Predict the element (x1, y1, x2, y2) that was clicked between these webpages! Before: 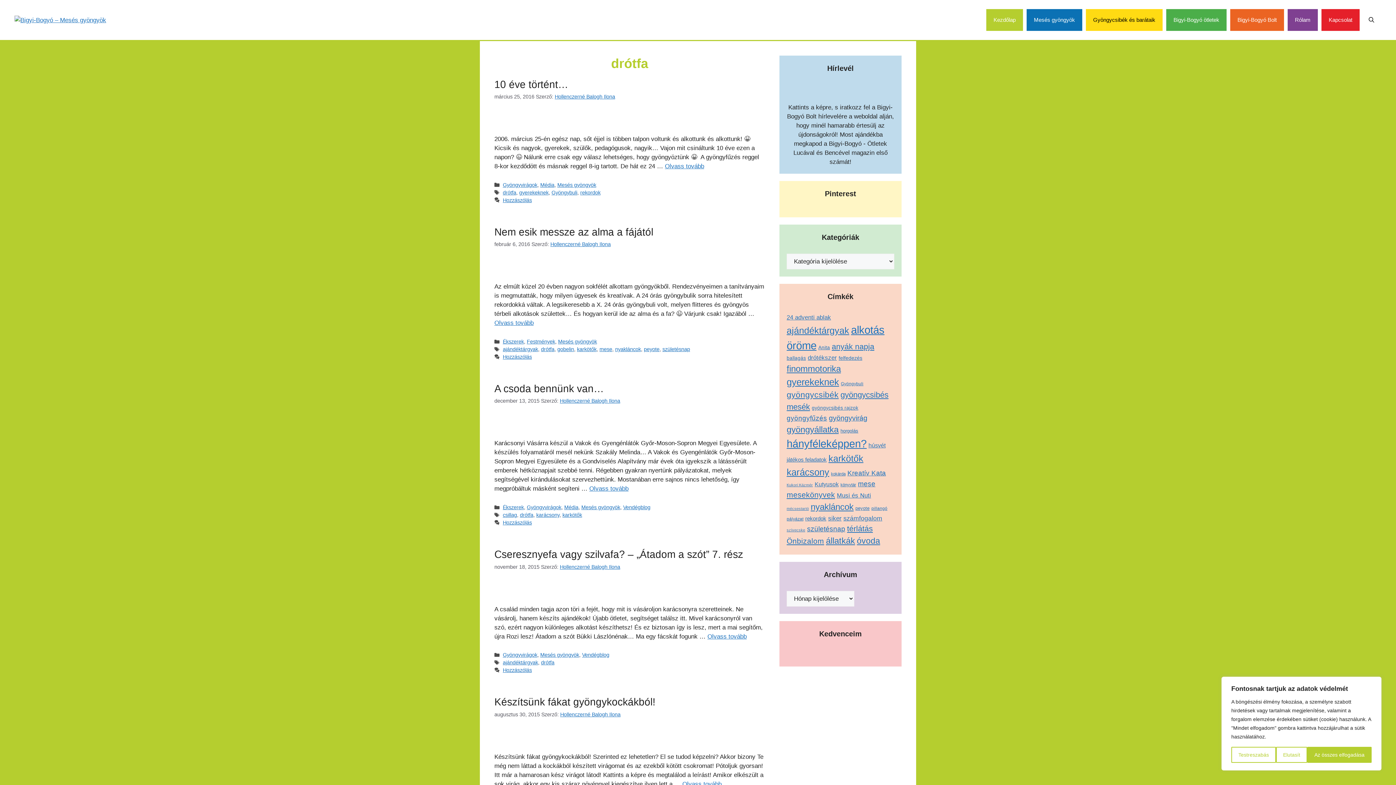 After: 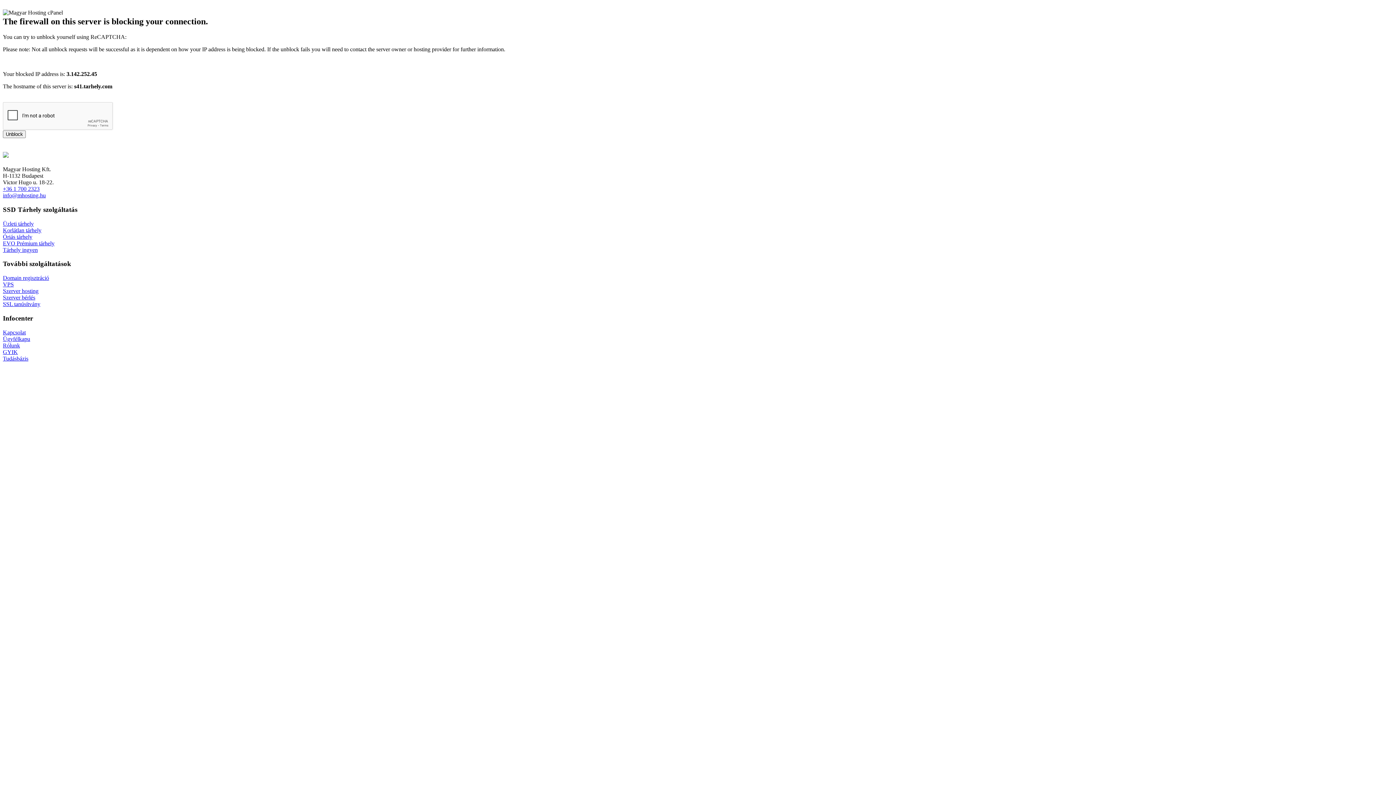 Action: bbox: (707, 633, 746, 640) label: Read more about Cseresznyefa vagy szilvafa? – „Átadom a szót” 7. rész